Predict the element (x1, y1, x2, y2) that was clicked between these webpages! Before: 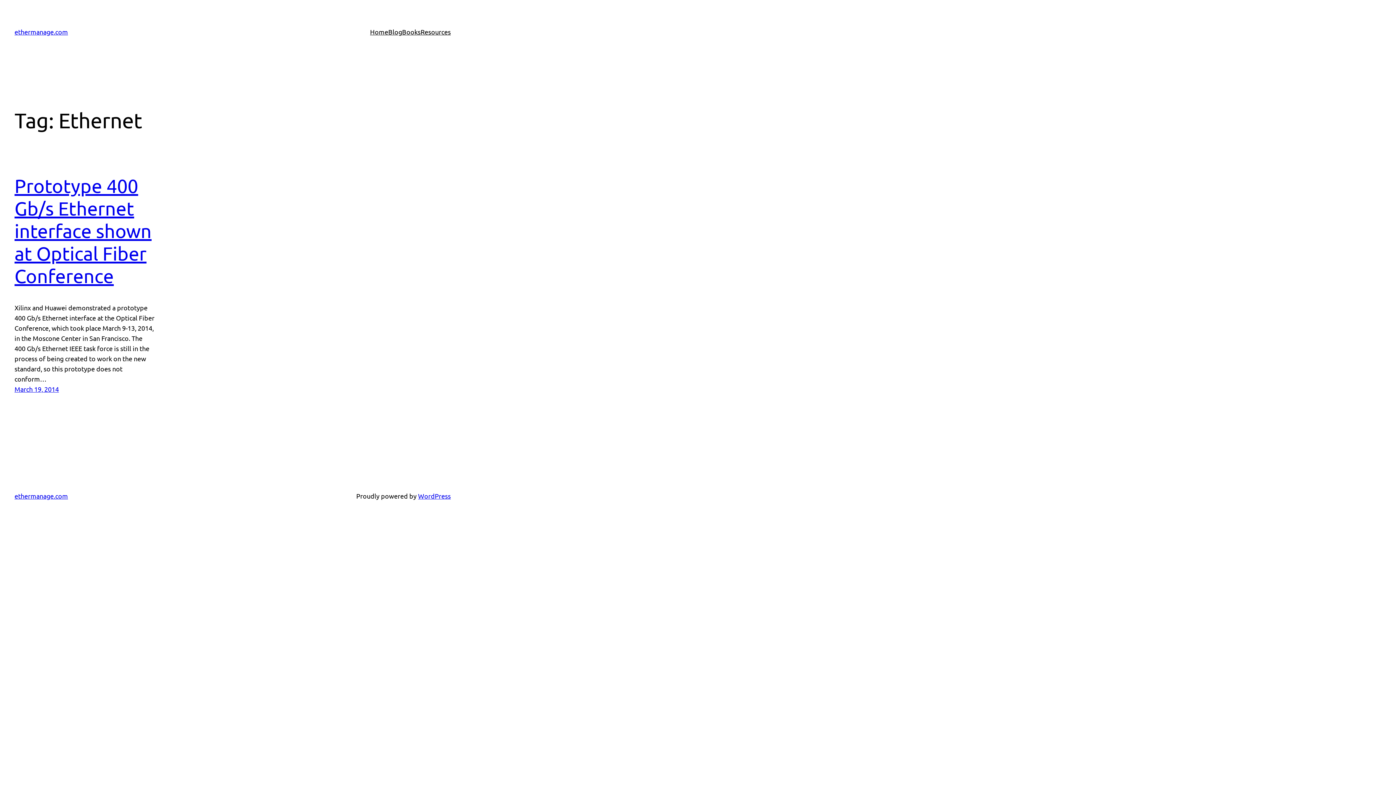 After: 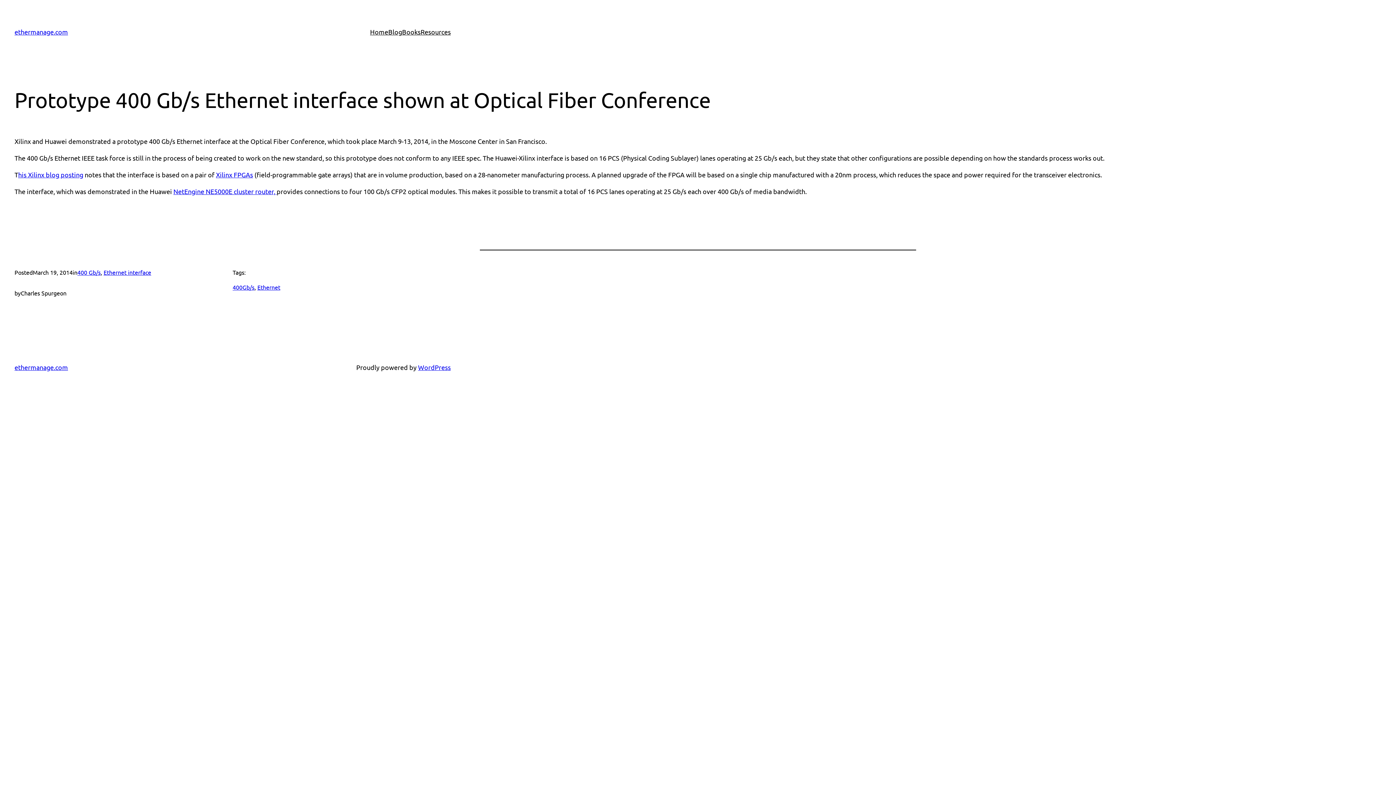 Action: label: Prototype 400 Gb/s Ethernet interface shown at Optical Fiber Conference bbox: (14, 174, 151, 286)